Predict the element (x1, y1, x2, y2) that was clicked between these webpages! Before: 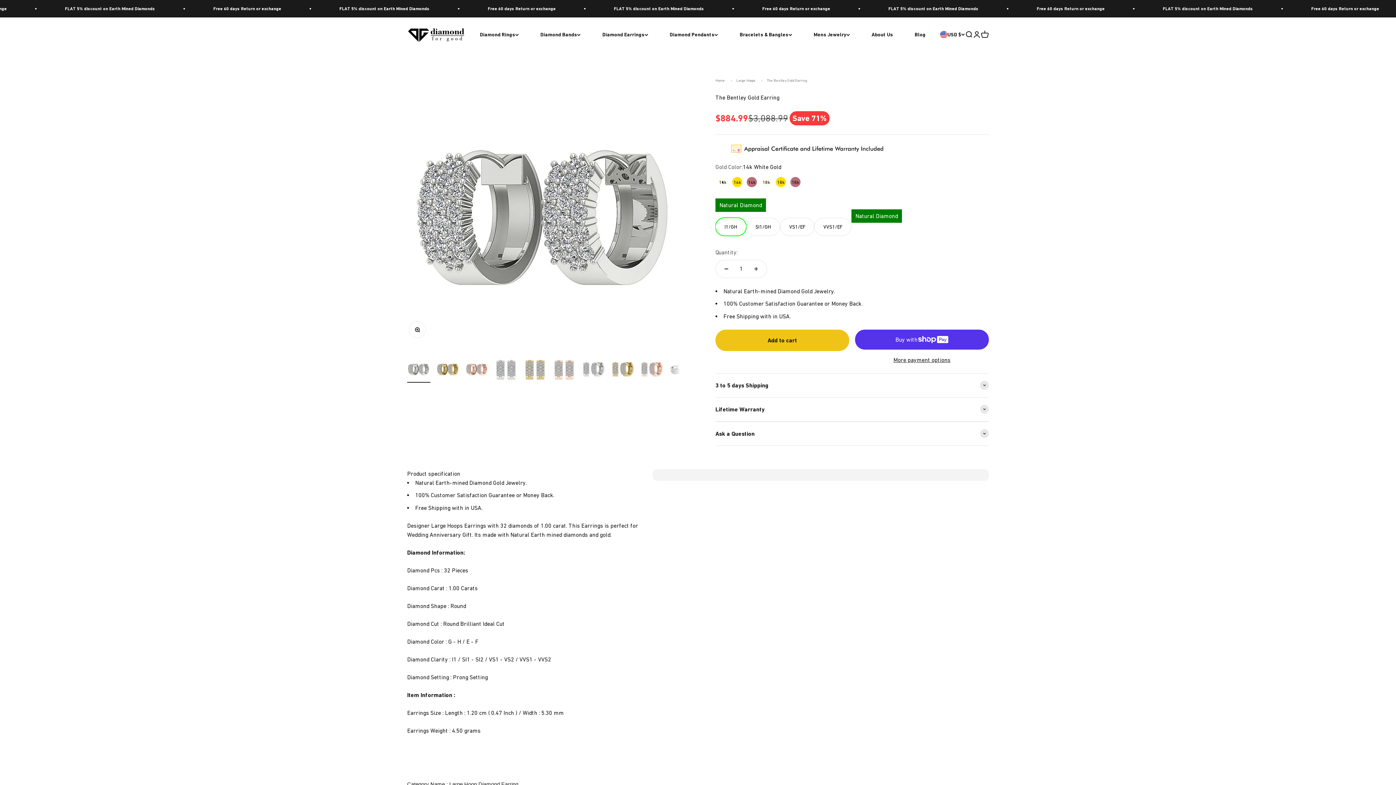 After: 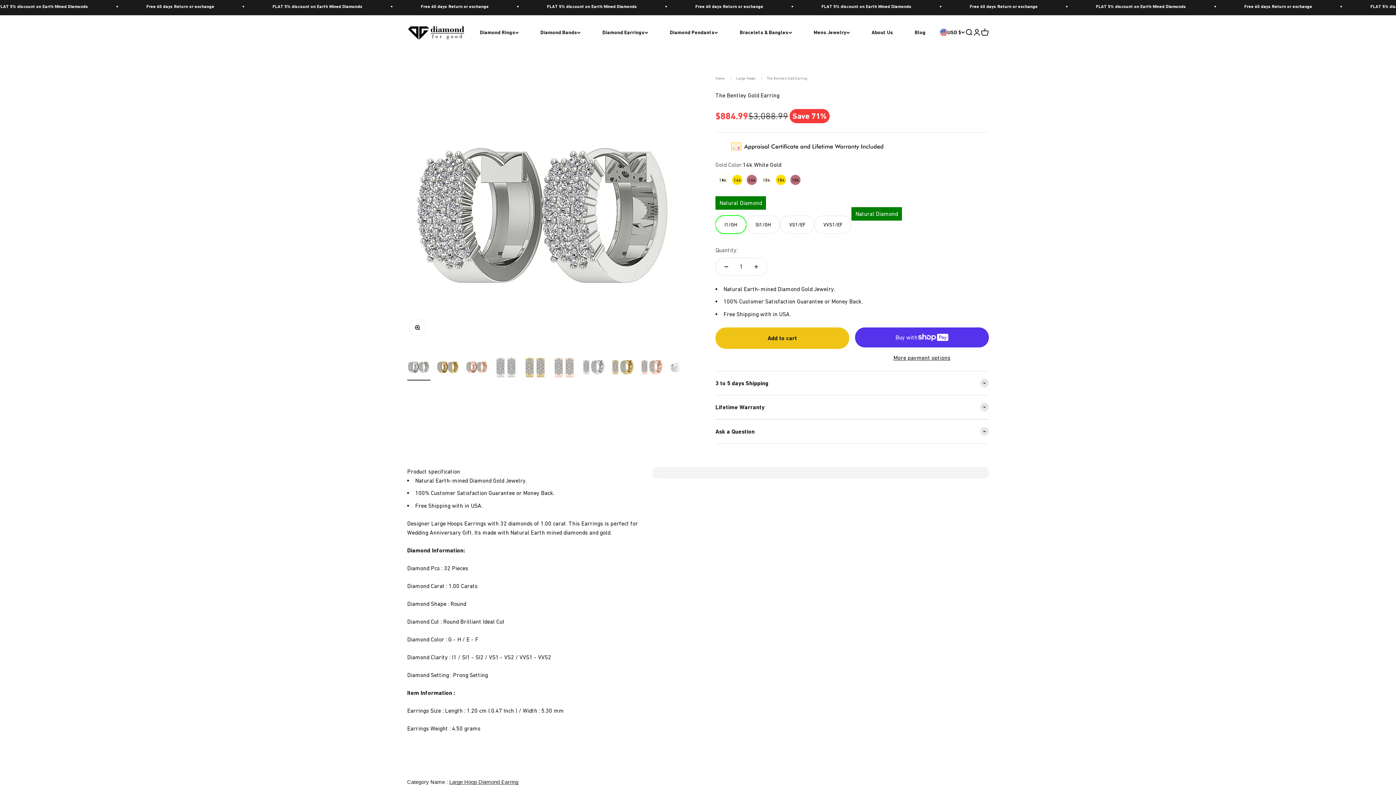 Action: label: Large Hoop Diamond Earring bbox: (449, 781, 518, 787)